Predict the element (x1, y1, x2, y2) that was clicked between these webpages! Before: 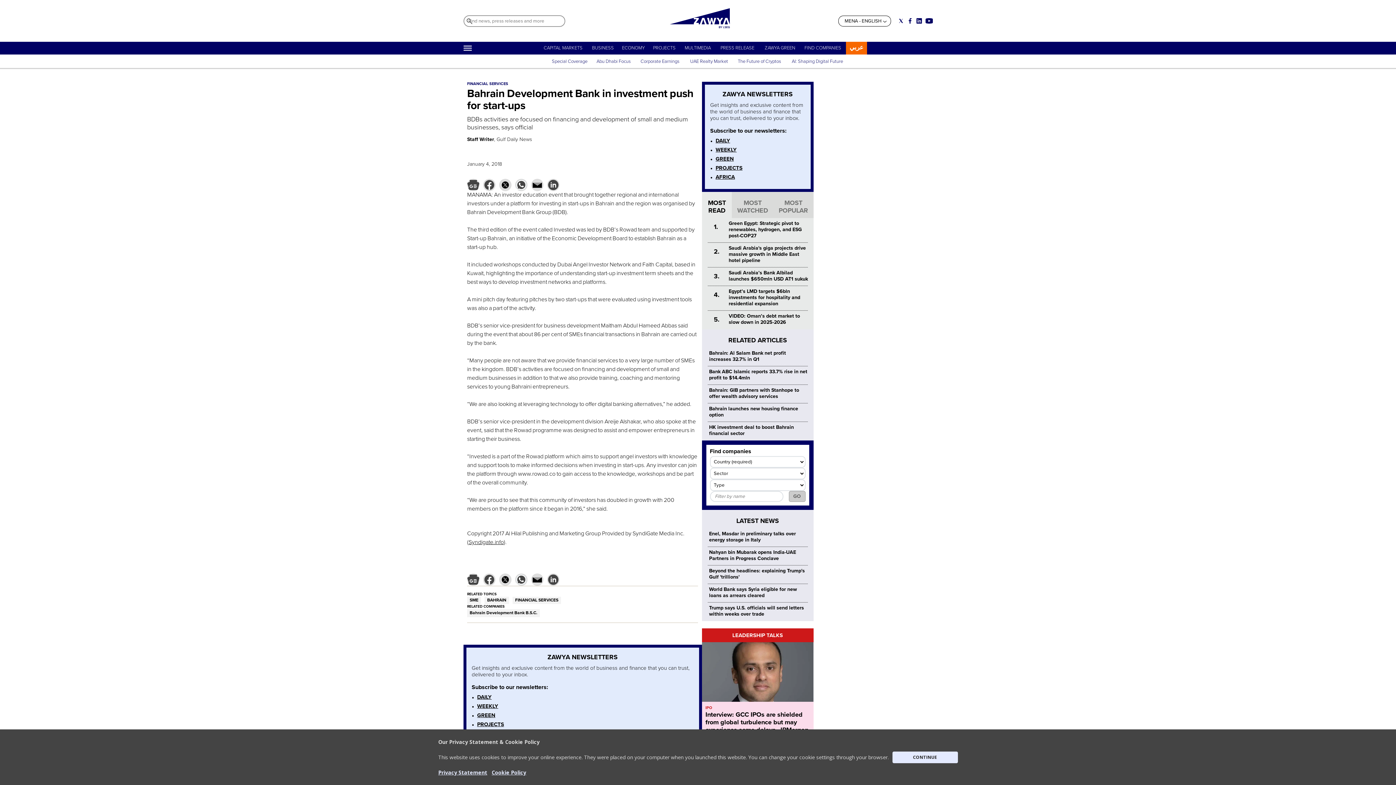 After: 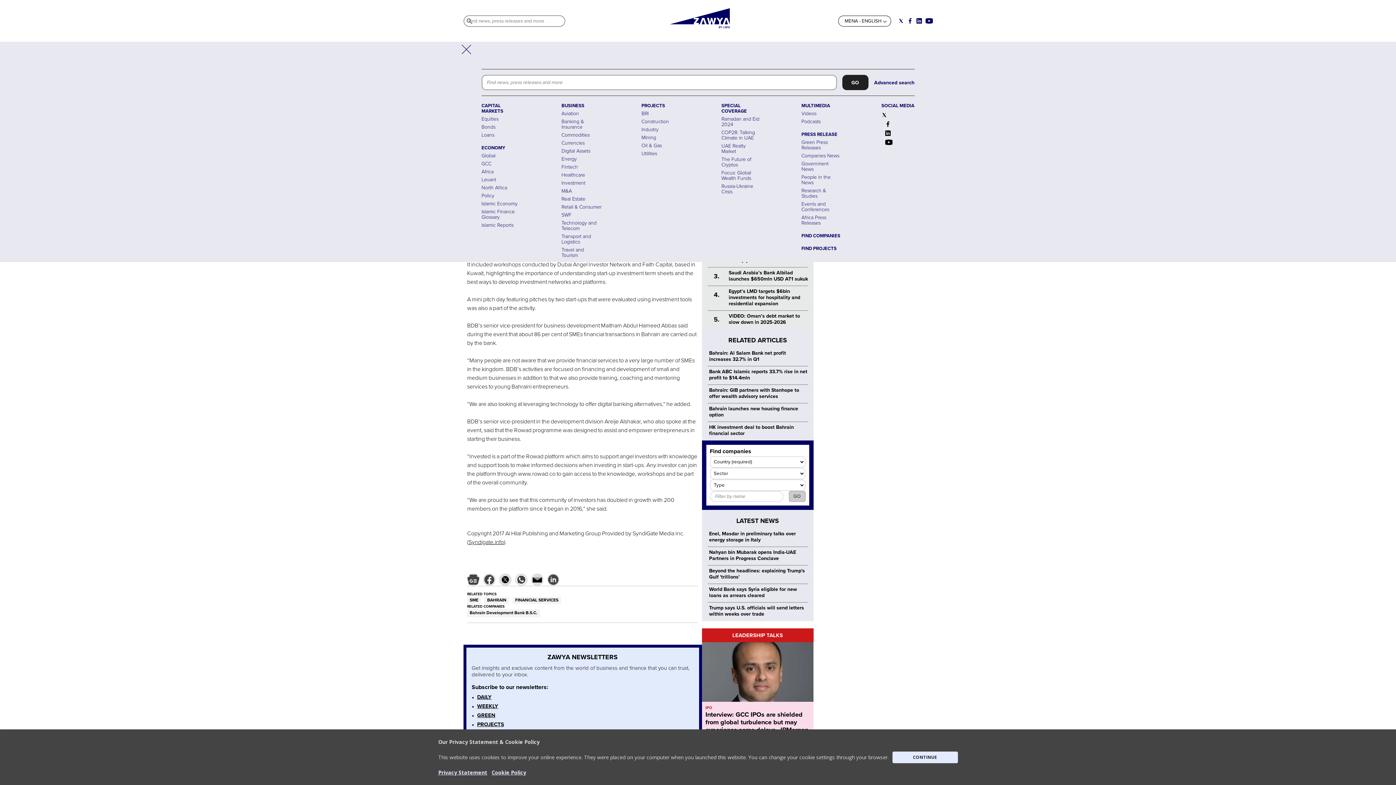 Action: label: Hamburger bbox: (463, 44, 471, 52)